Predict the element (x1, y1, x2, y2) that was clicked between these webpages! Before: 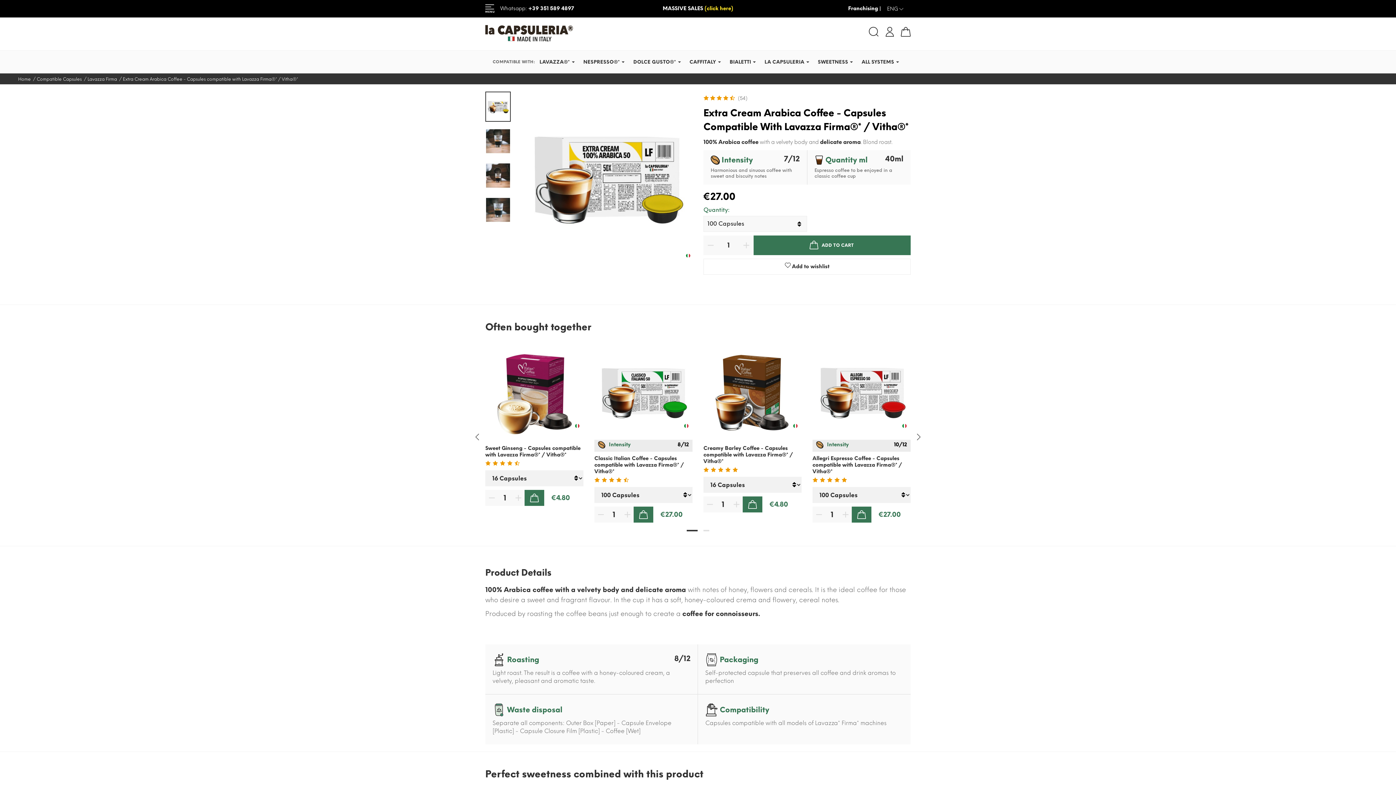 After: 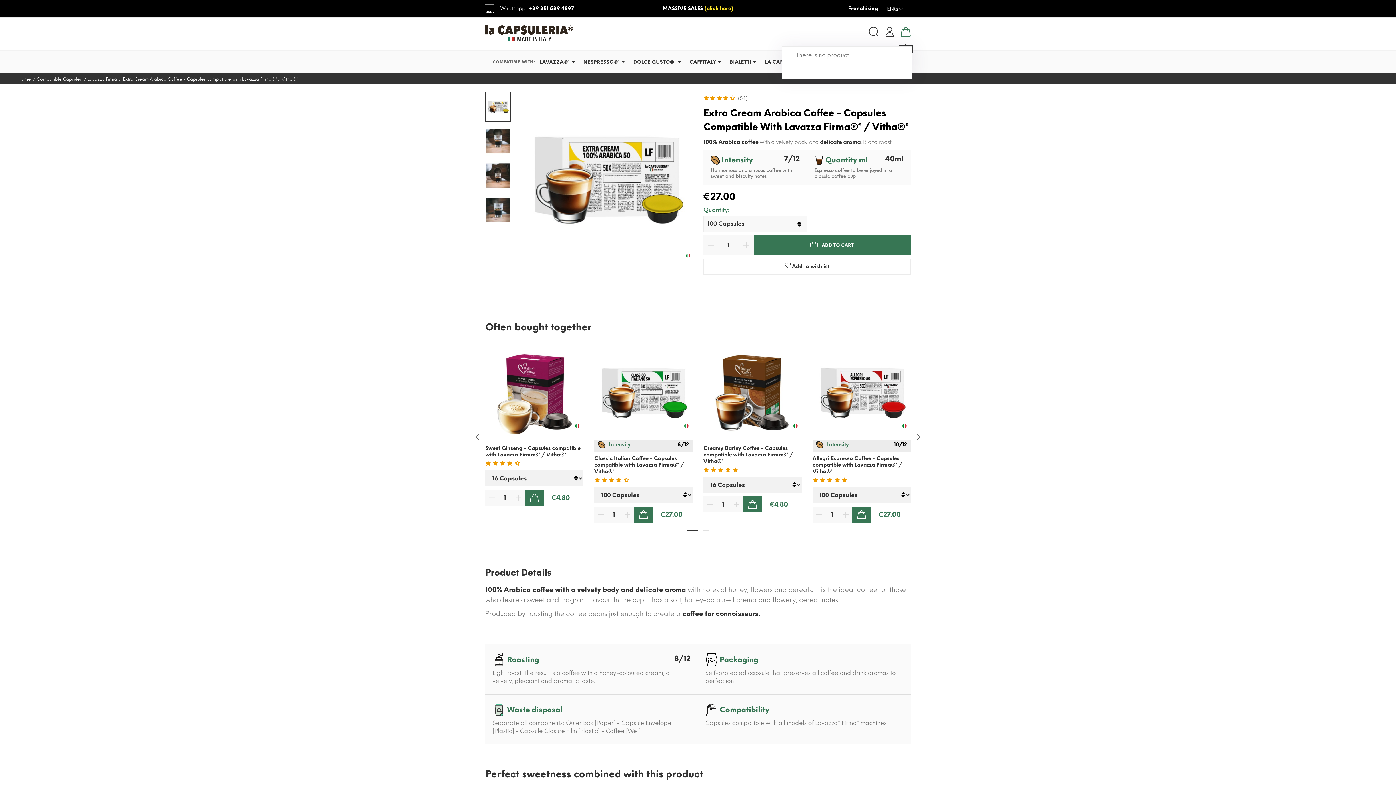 Action: bbox: (901, 26, 910, 36) label: Cart